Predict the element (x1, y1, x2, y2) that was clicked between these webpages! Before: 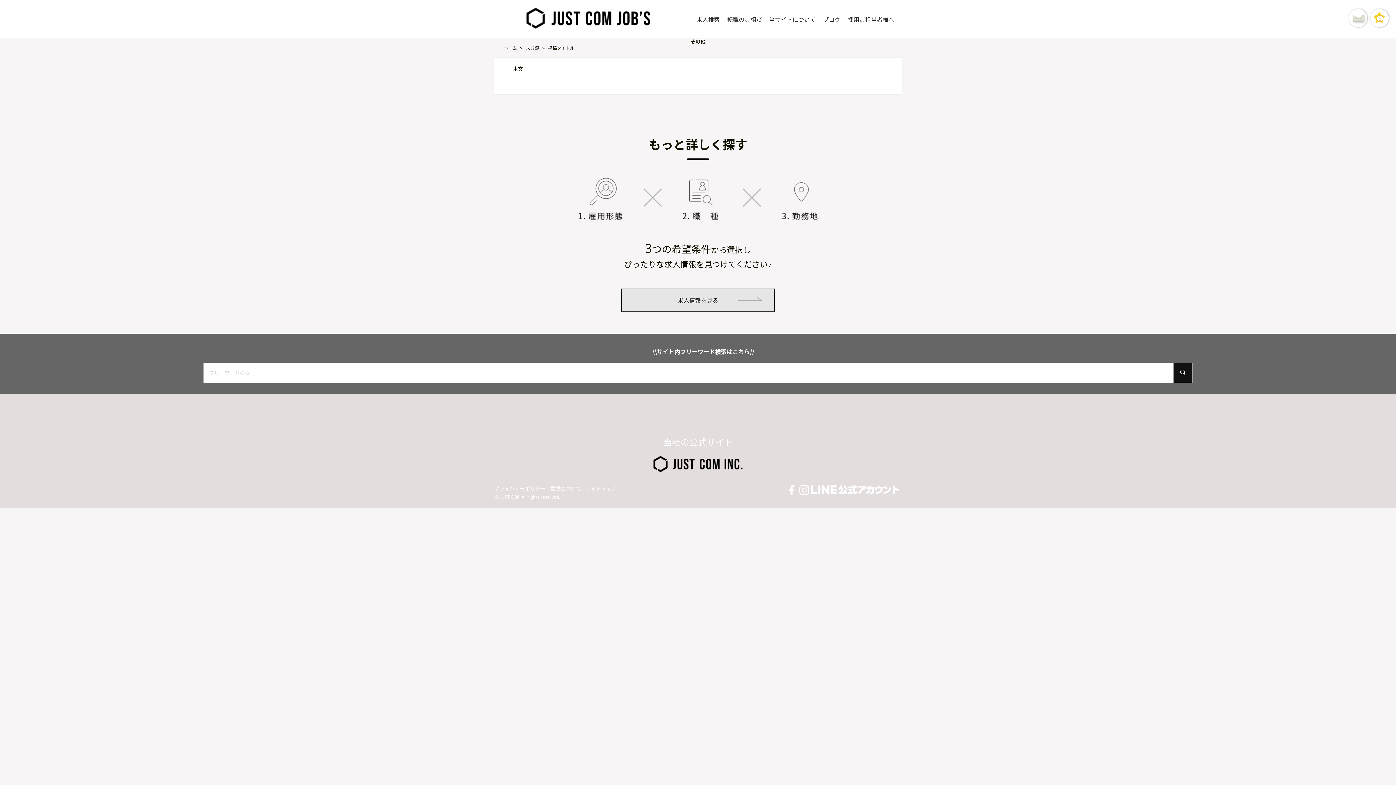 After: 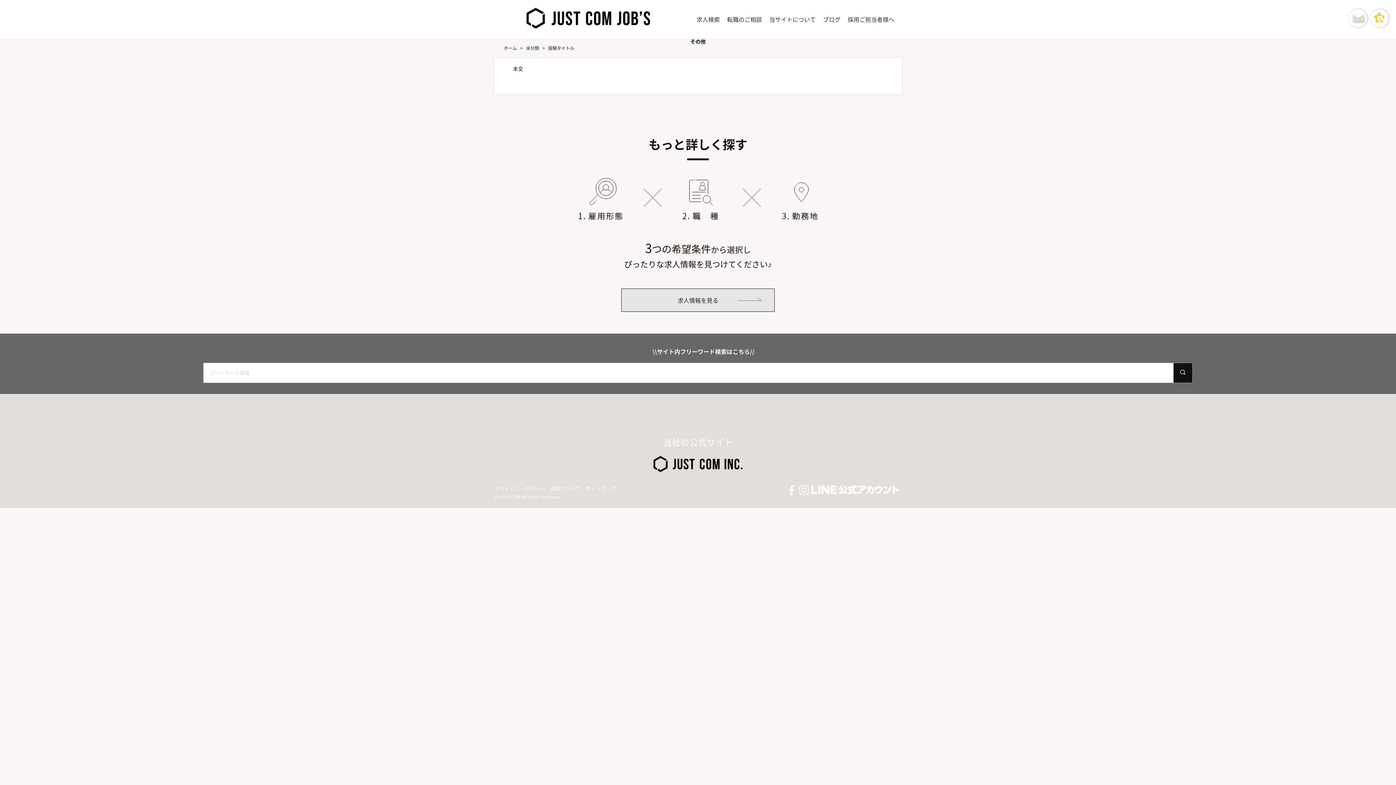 Action: label: 0 bbox: (1370, 9, 1389, 27)